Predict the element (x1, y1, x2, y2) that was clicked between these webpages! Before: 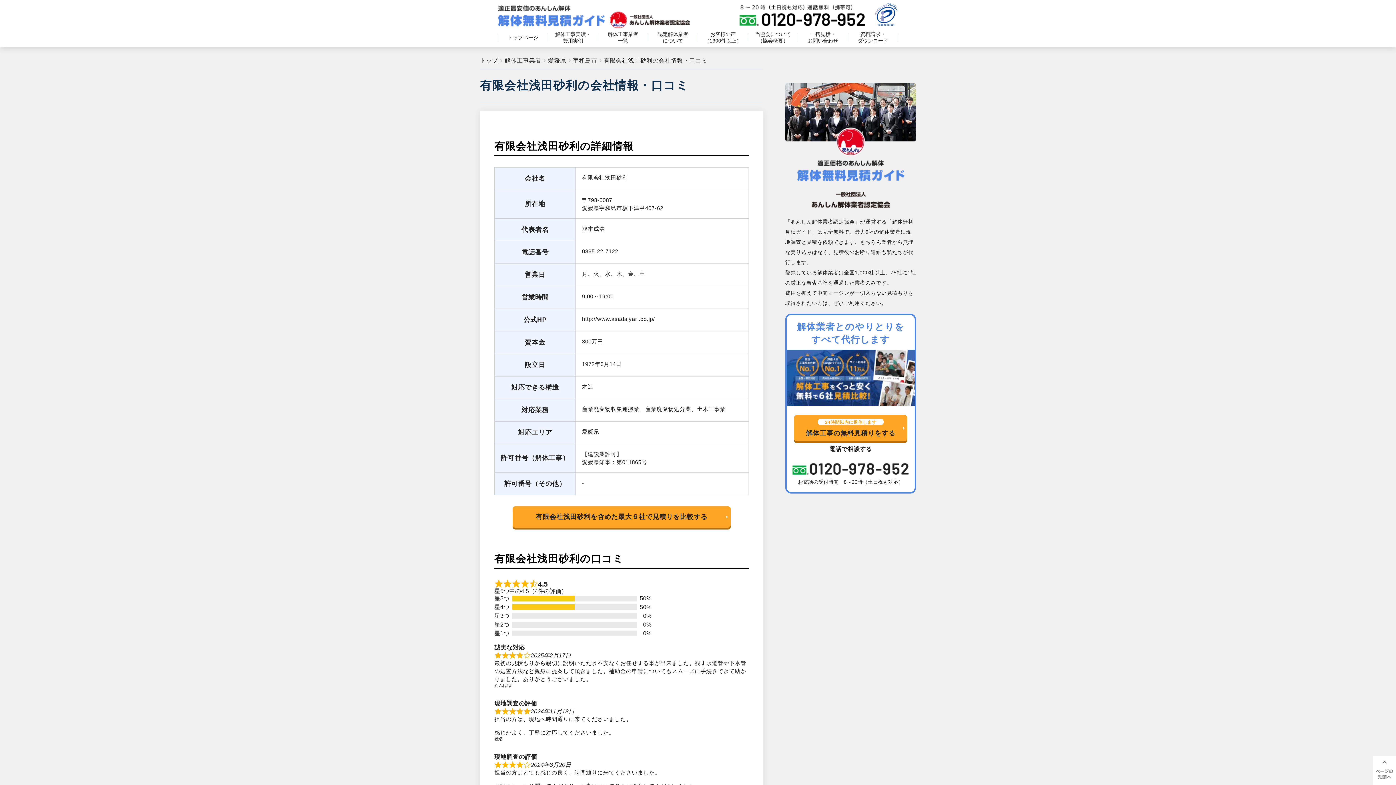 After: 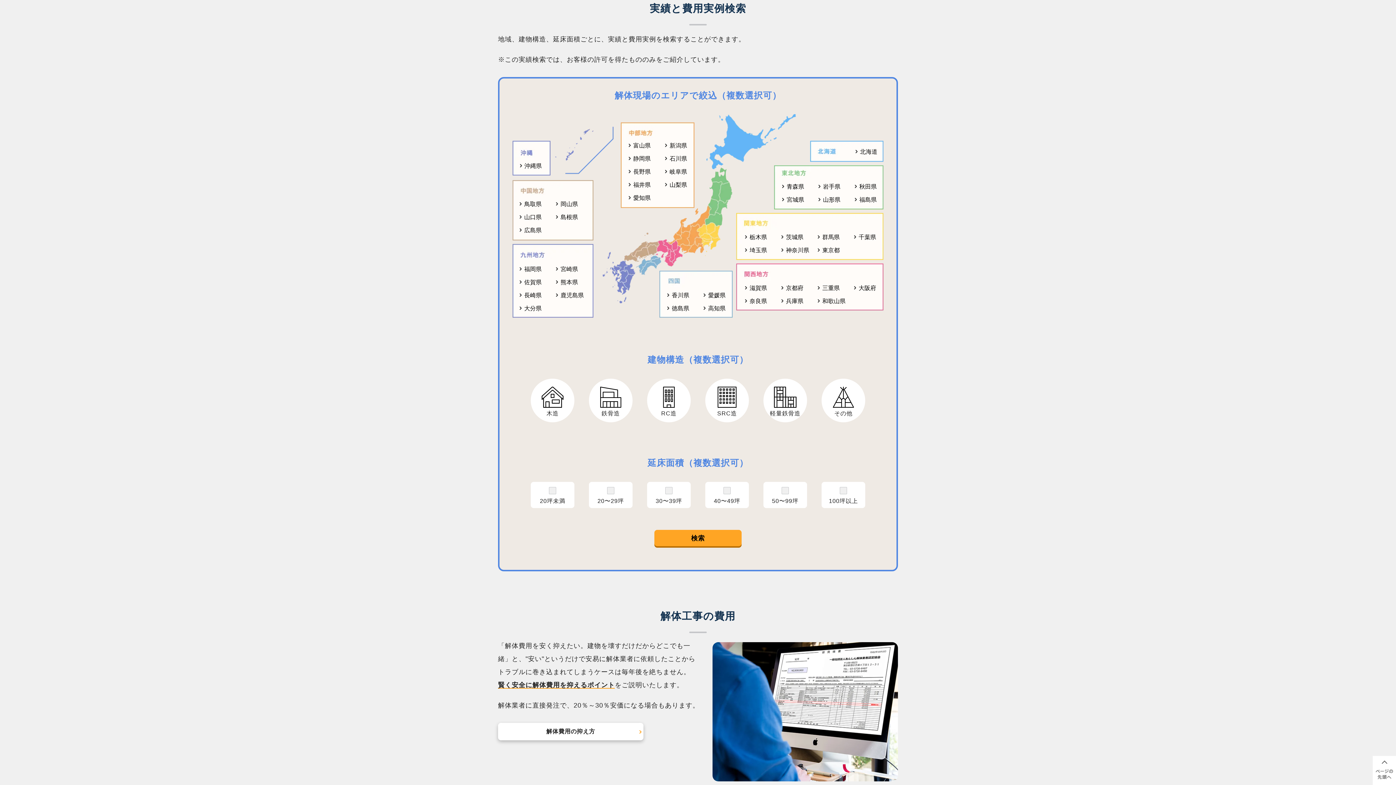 Action: bbox: (548, 29, 598, 47) label: 解体工事実績・
費用実例